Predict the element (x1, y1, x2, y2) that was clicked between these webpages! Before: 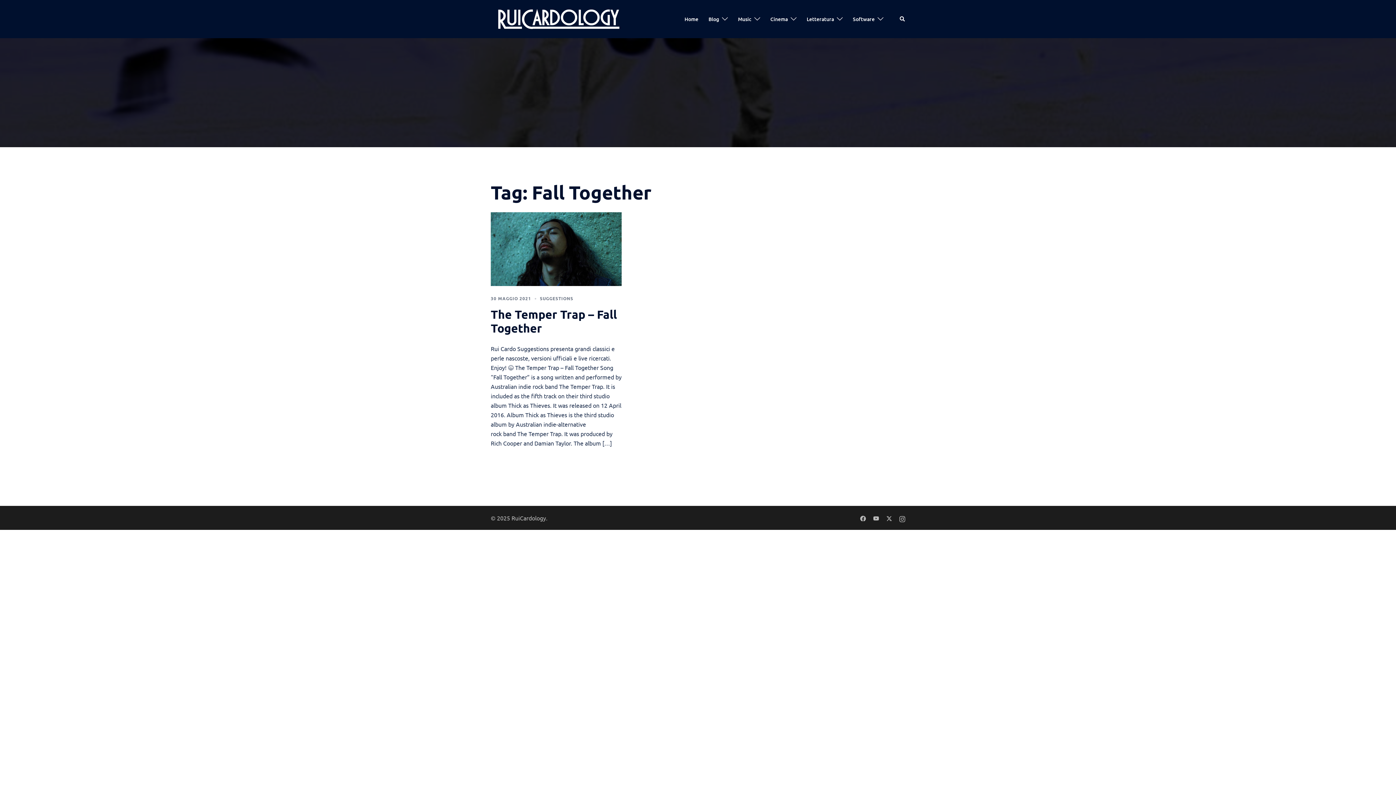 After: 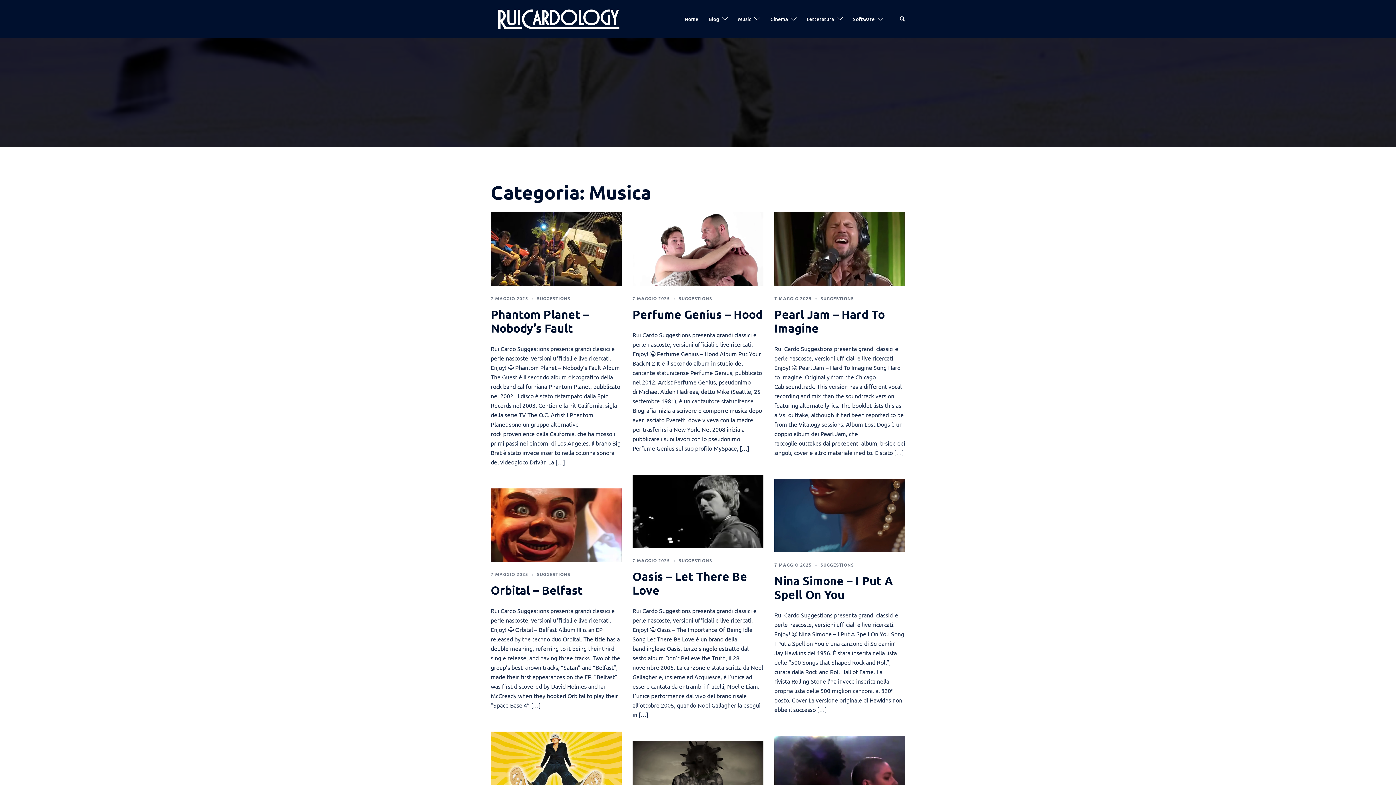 Action: label: Music bbox: (738, 14, 751, 23)